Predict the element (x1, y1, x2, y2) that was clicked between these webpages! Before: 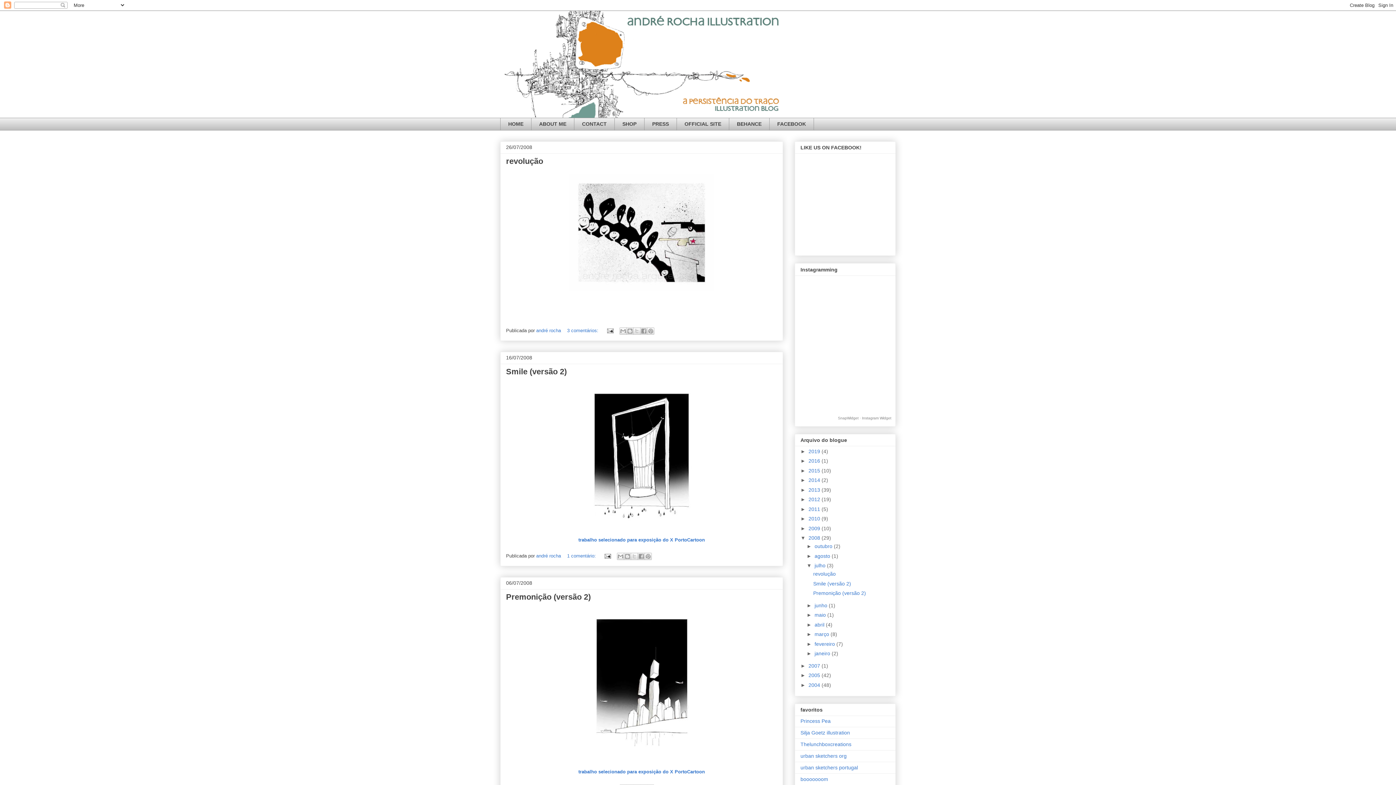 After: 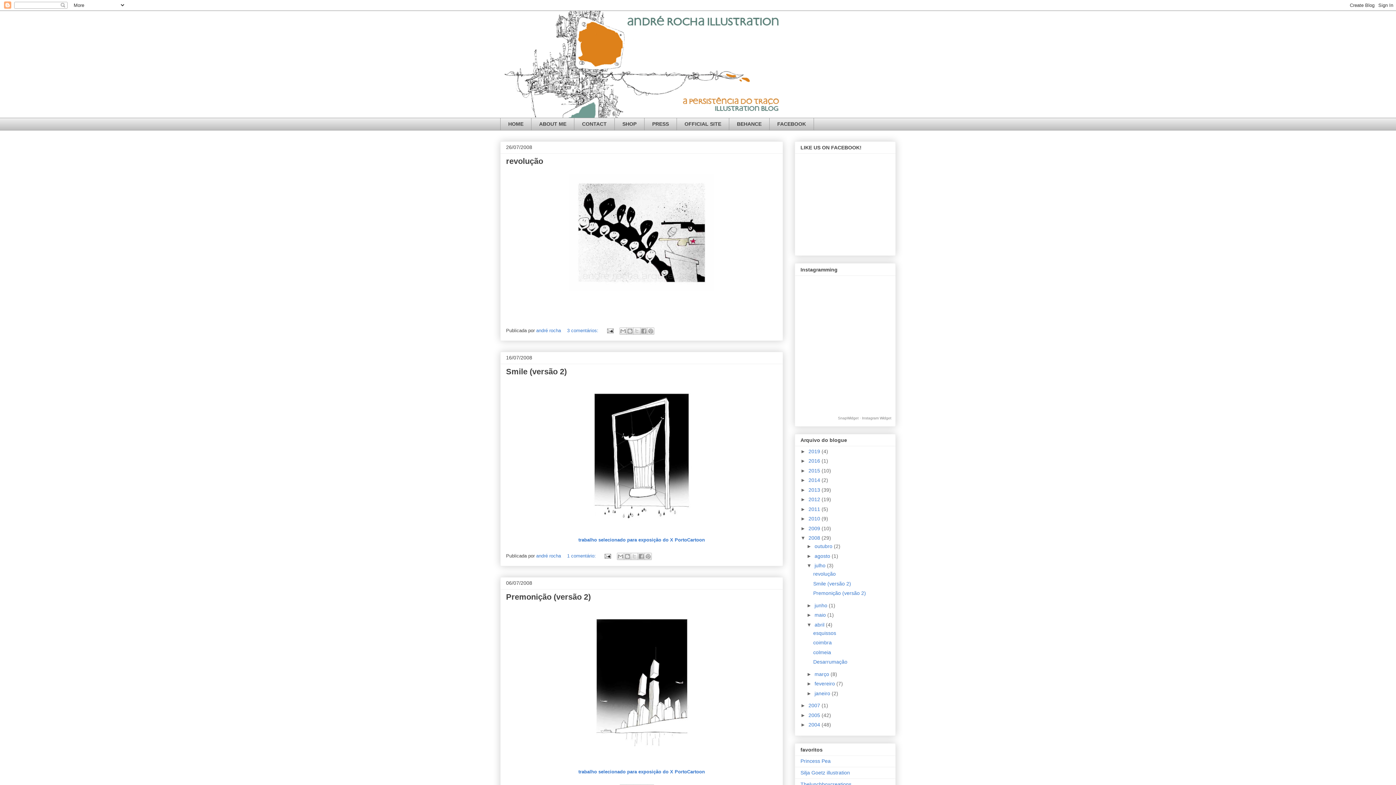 Action: bbox: (806, 622, 814, 627) label: ►  